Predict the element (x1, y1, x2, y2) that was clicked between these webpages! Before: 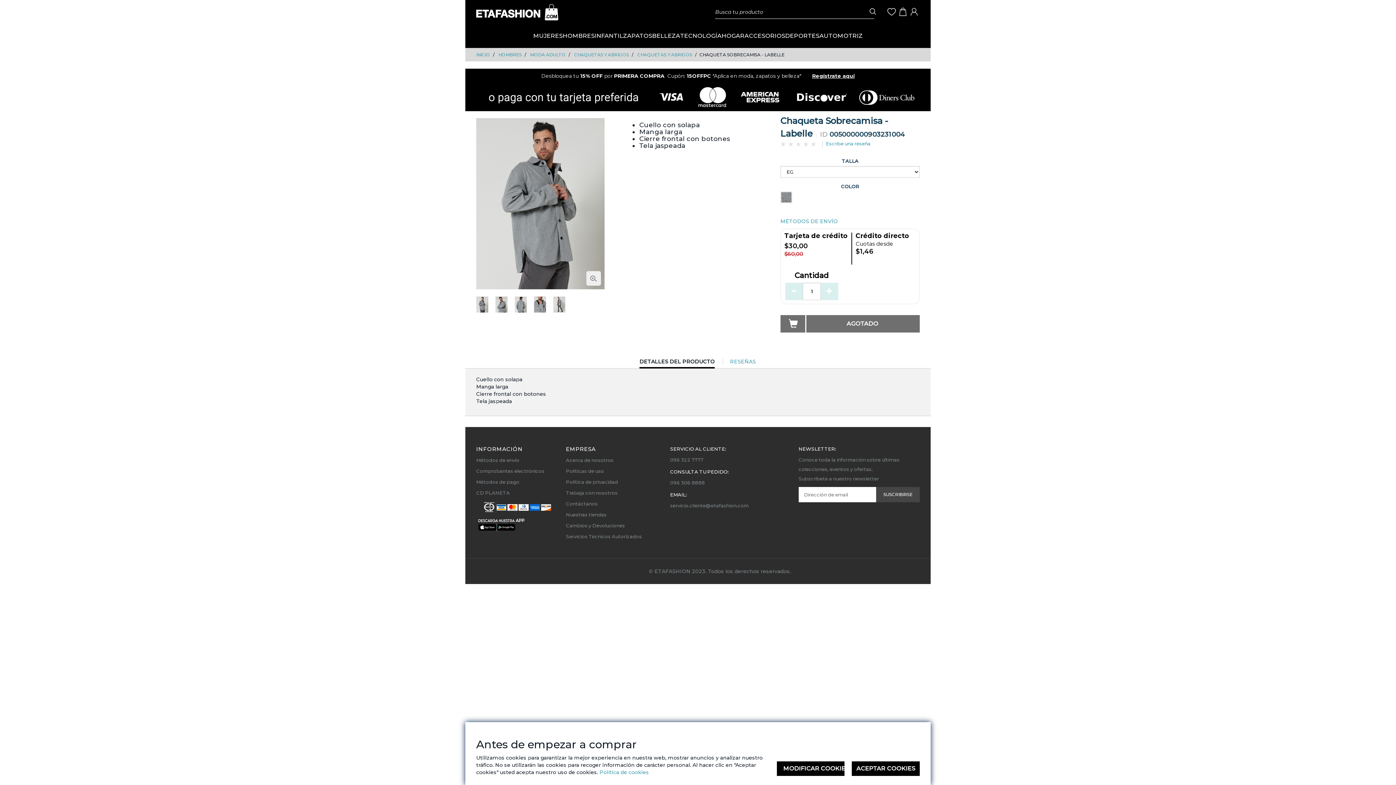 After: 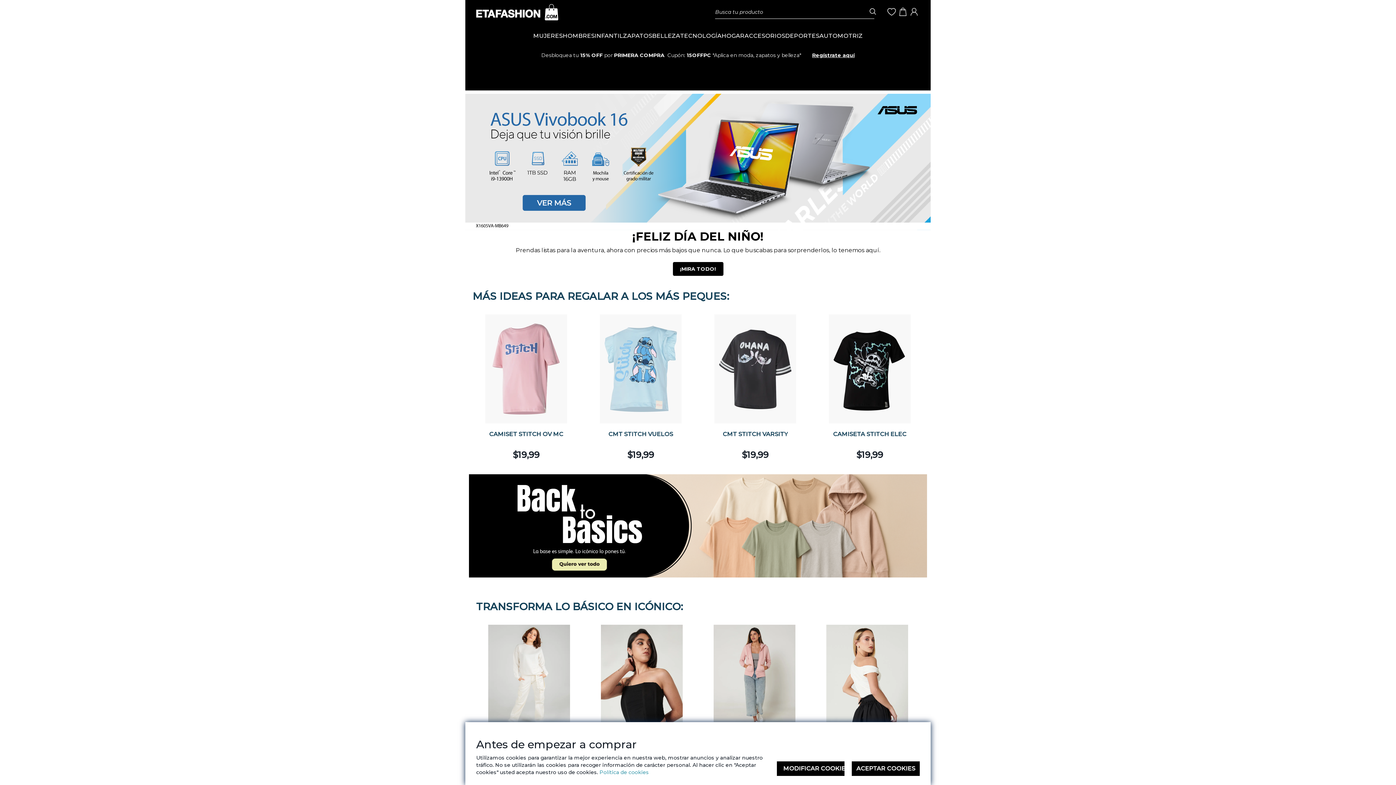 Action: bbox: (476, 3, 558, 20)